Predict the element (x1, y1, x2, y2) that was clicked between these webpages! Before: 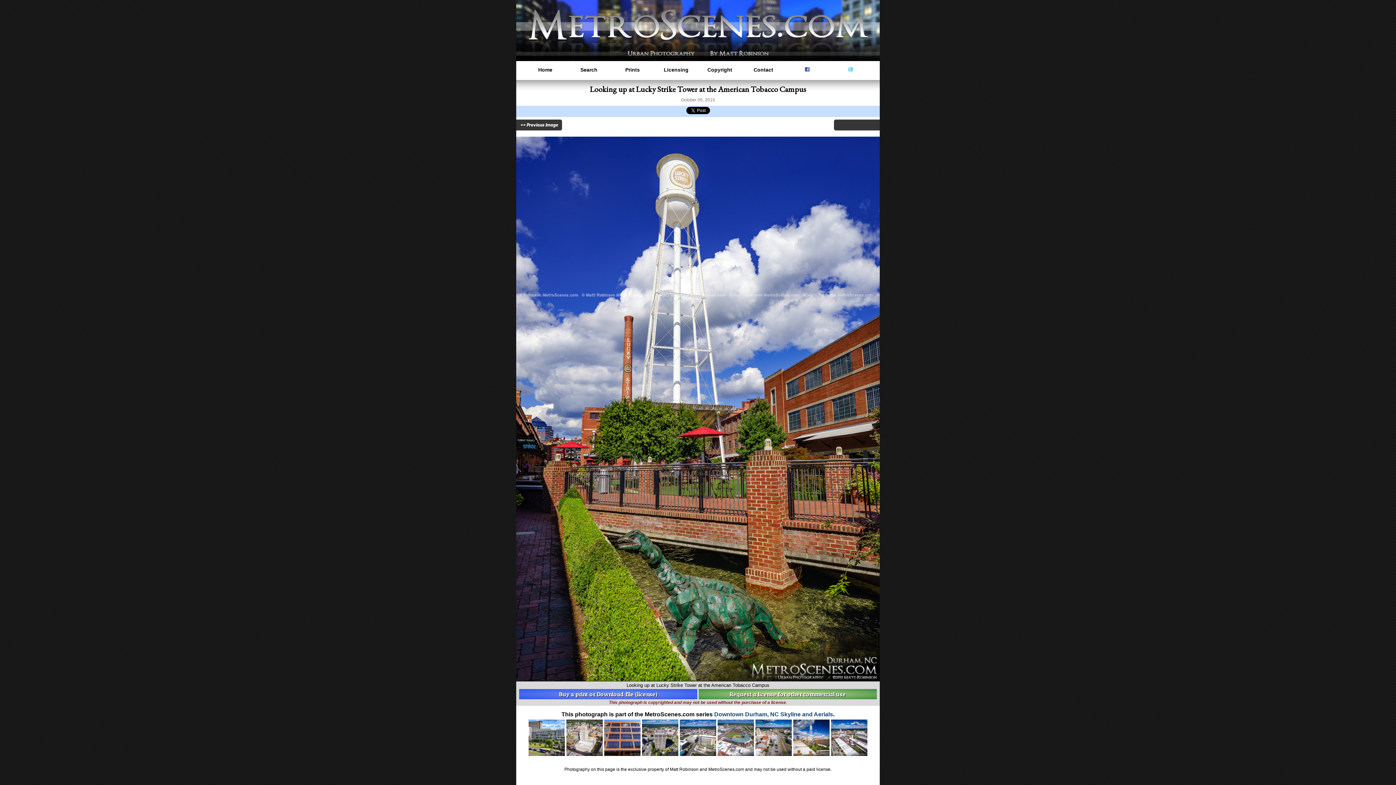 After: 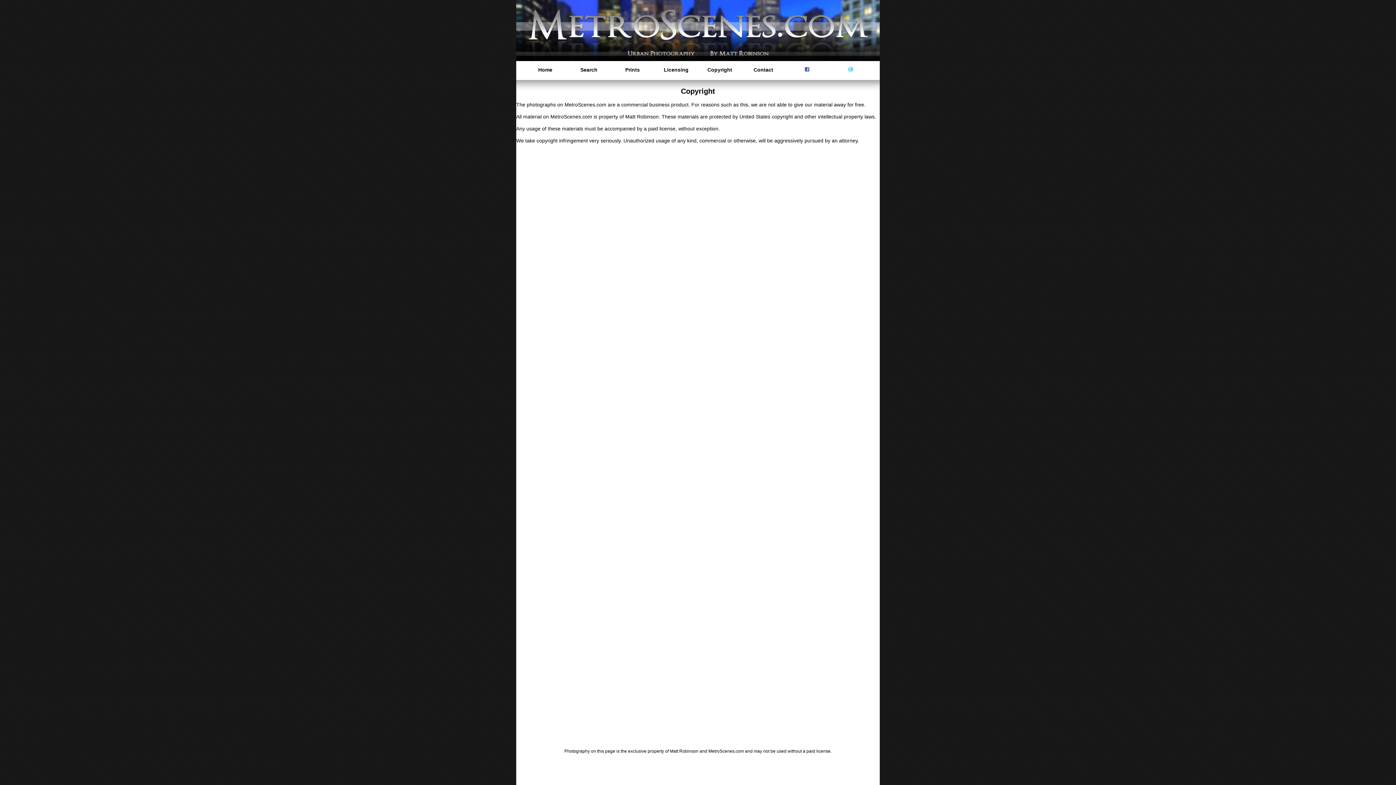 Action: label: Copyright bbox: (698, 60, 741, 78)